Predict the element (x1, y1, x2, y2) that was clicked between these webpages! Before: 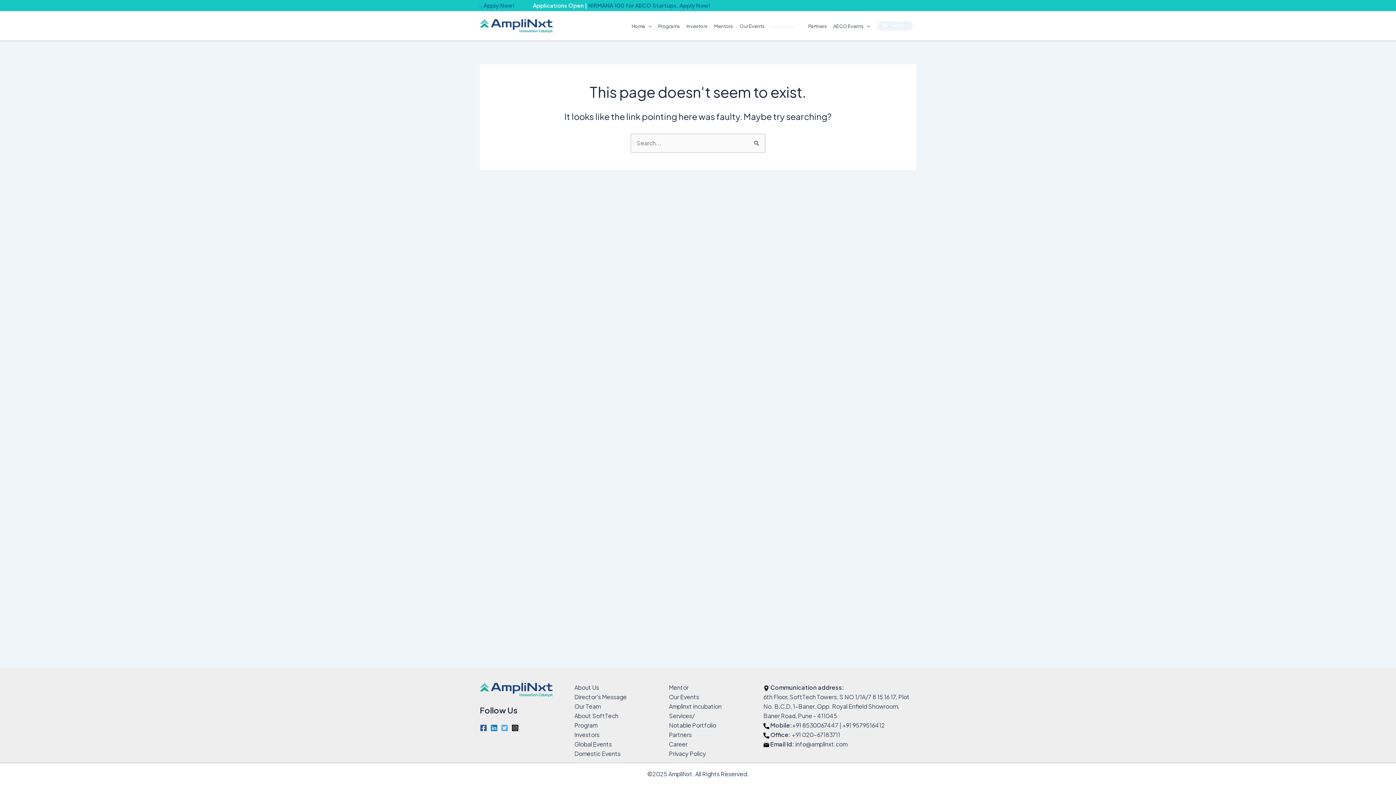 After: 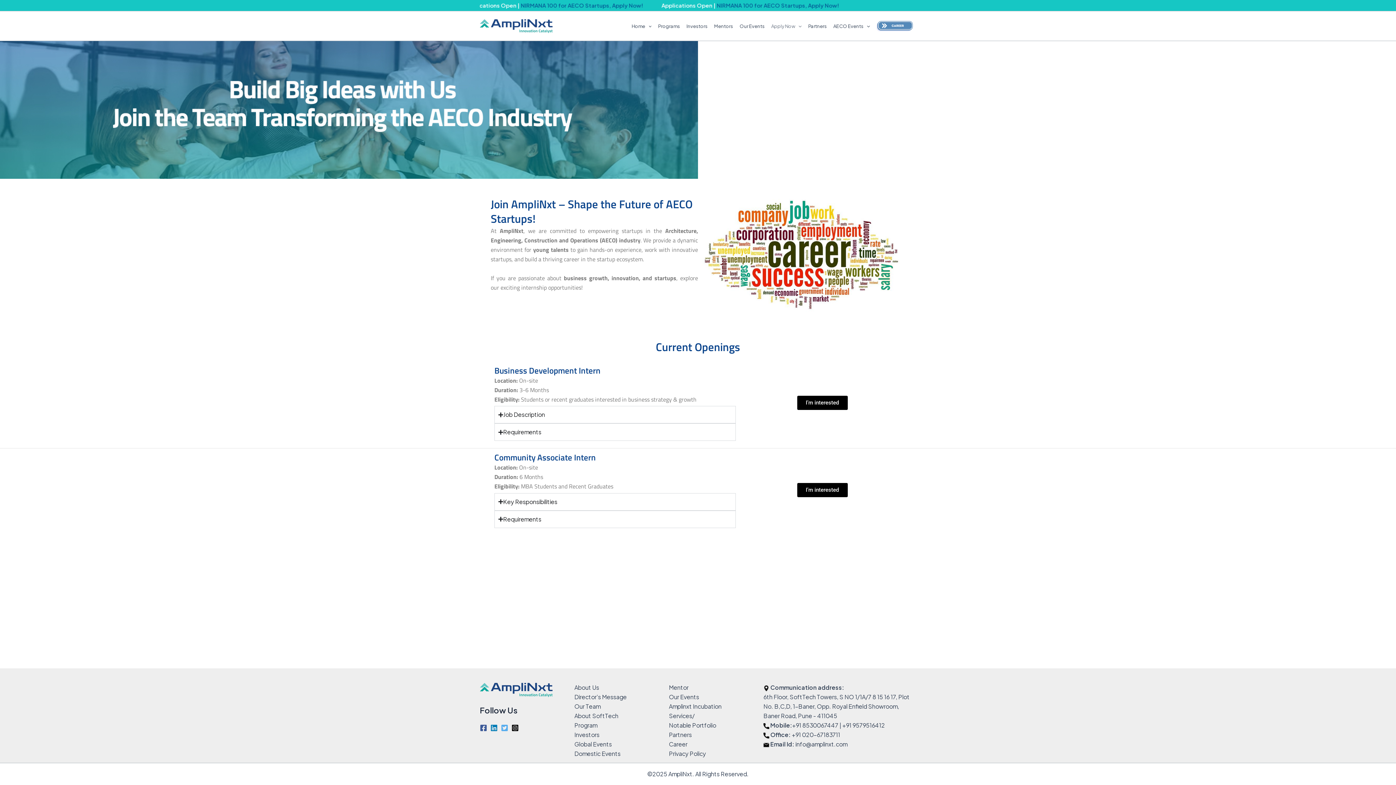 Action: bbox: (873, 11, 916, 40)